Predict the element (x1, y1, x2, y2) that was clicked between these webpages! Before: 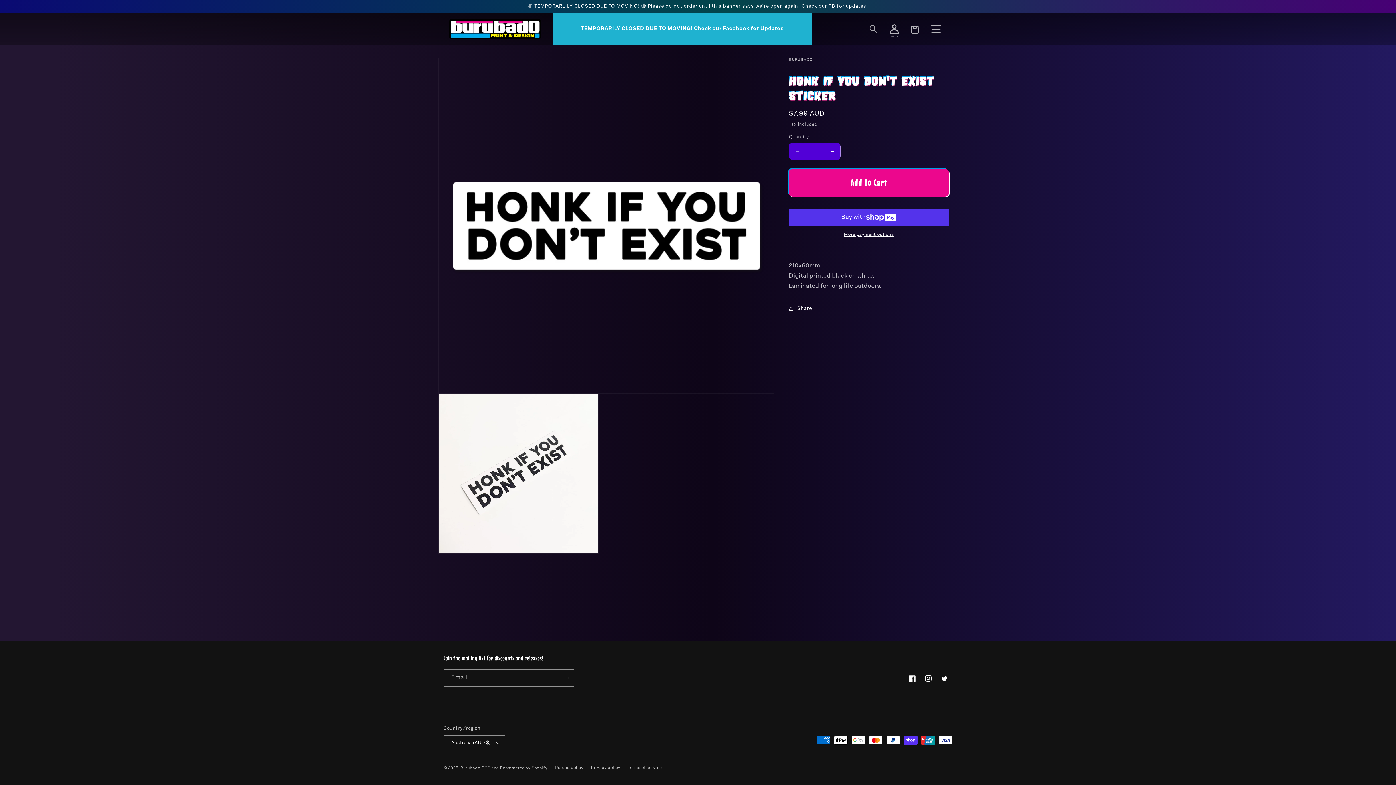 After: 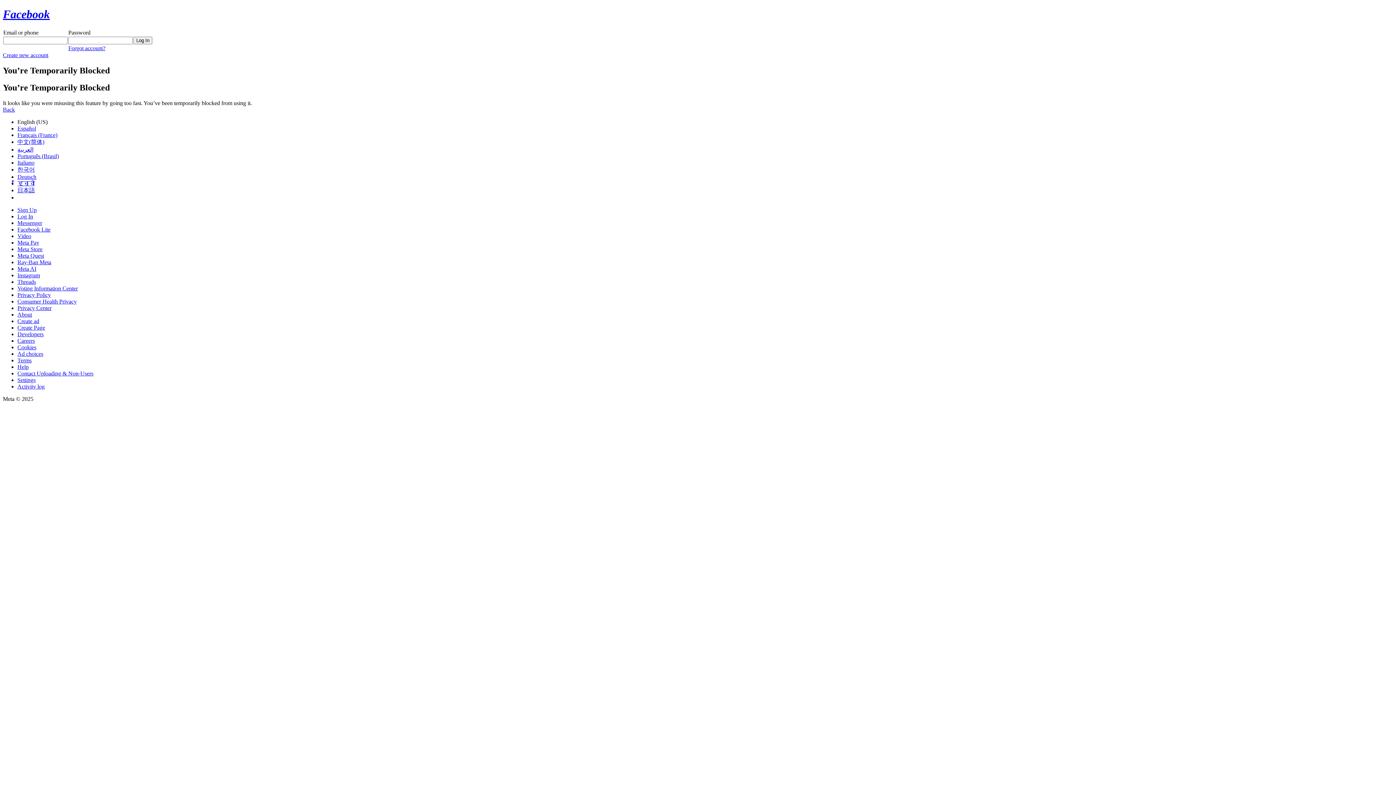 Action: label: Facebook bbox: (904, 670, 920, 686)